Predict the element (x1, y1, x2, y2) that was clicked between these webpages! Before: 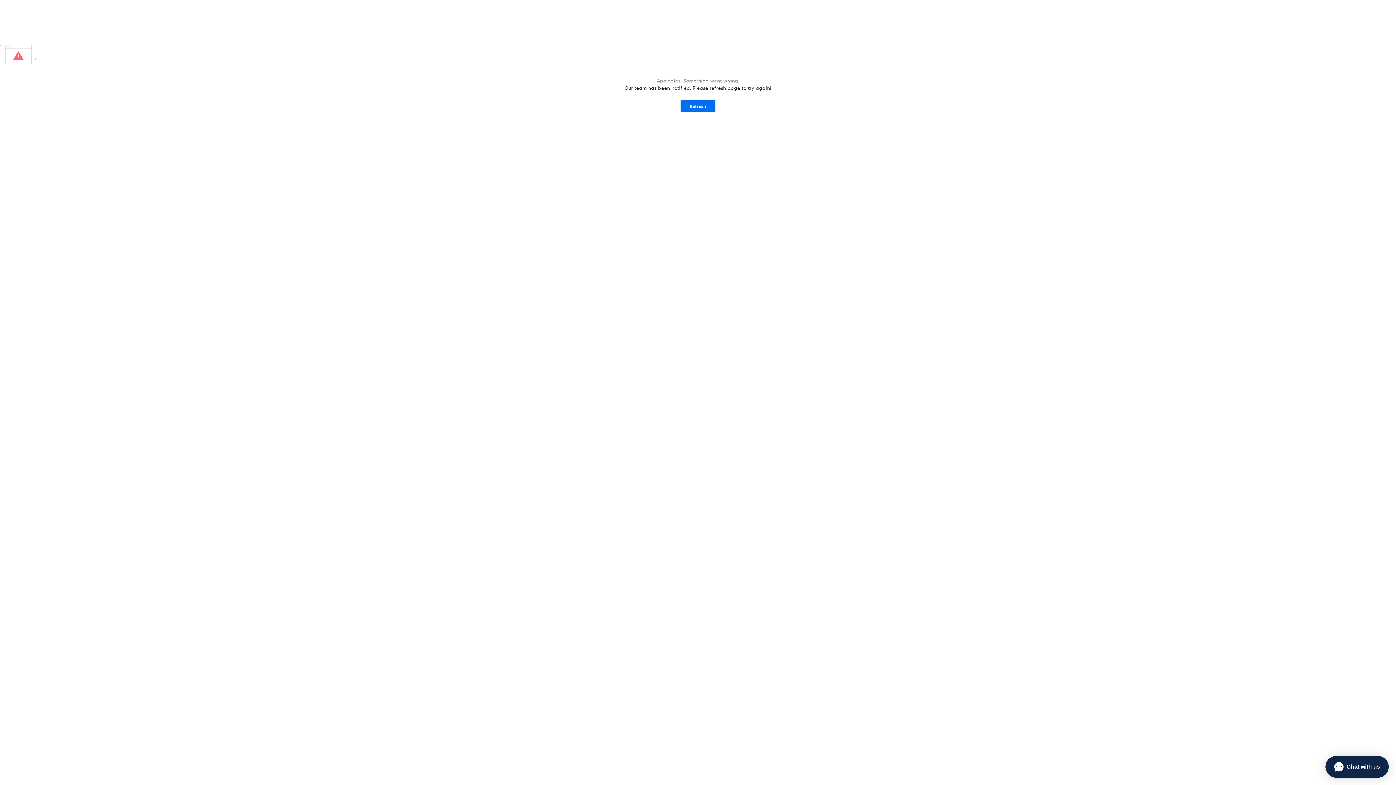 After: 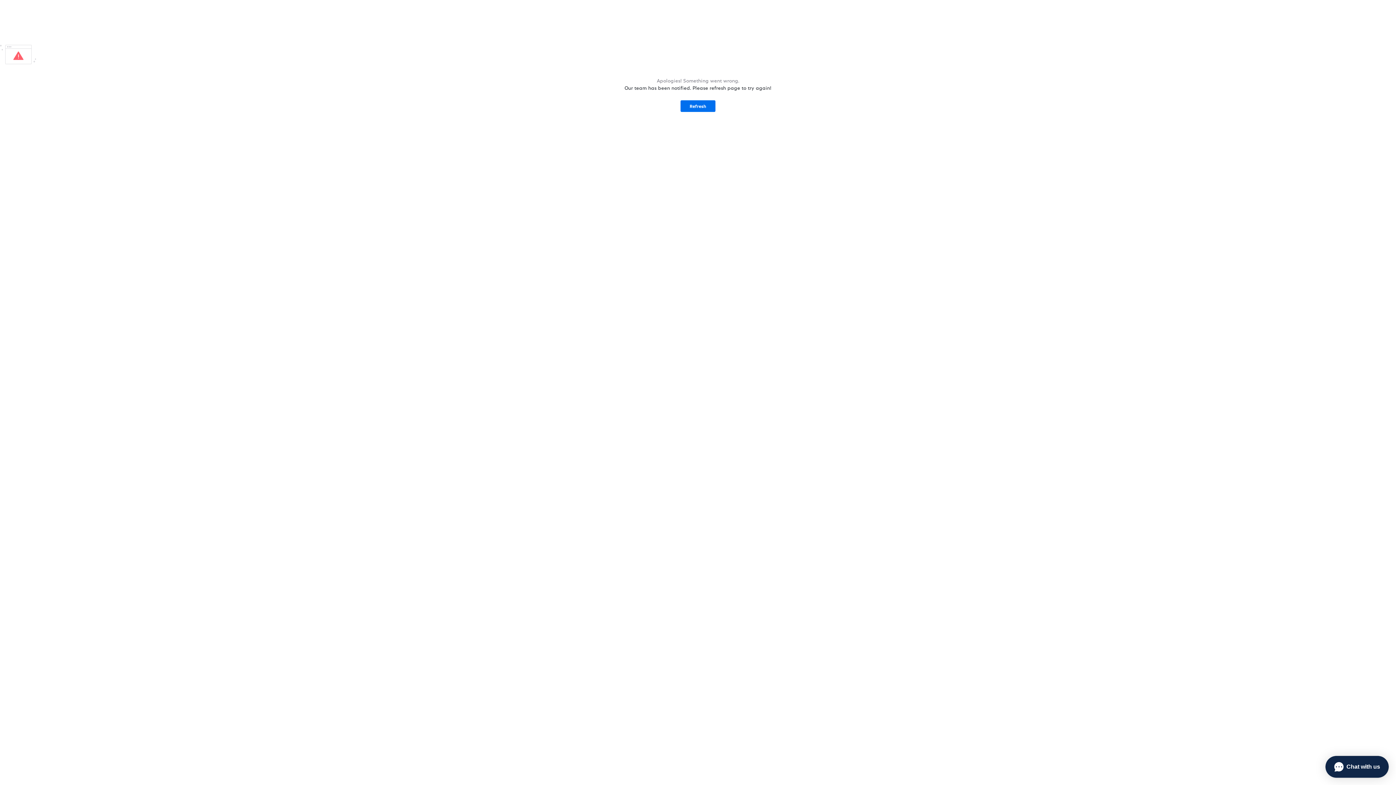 Action: label: Refresh bbox: (680, 100, 715, 112)